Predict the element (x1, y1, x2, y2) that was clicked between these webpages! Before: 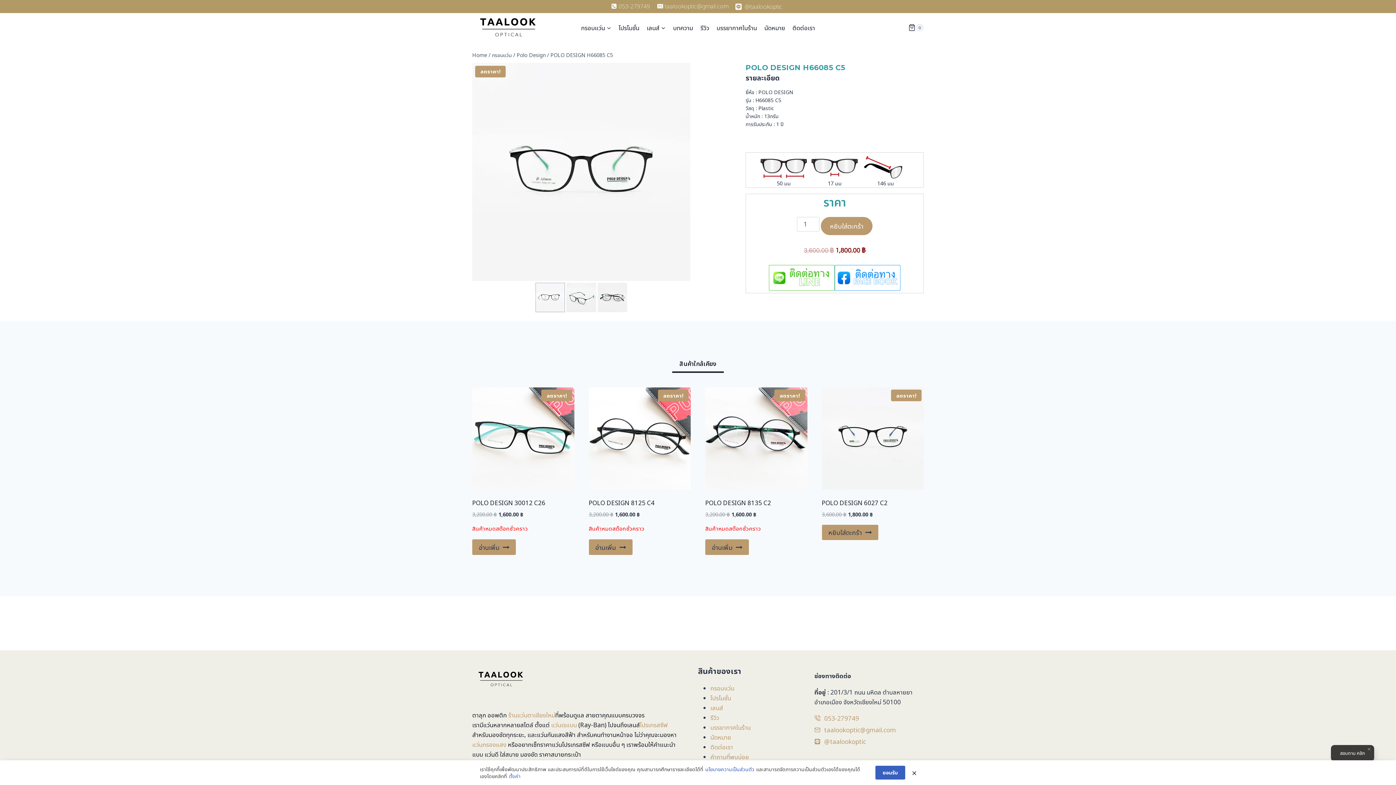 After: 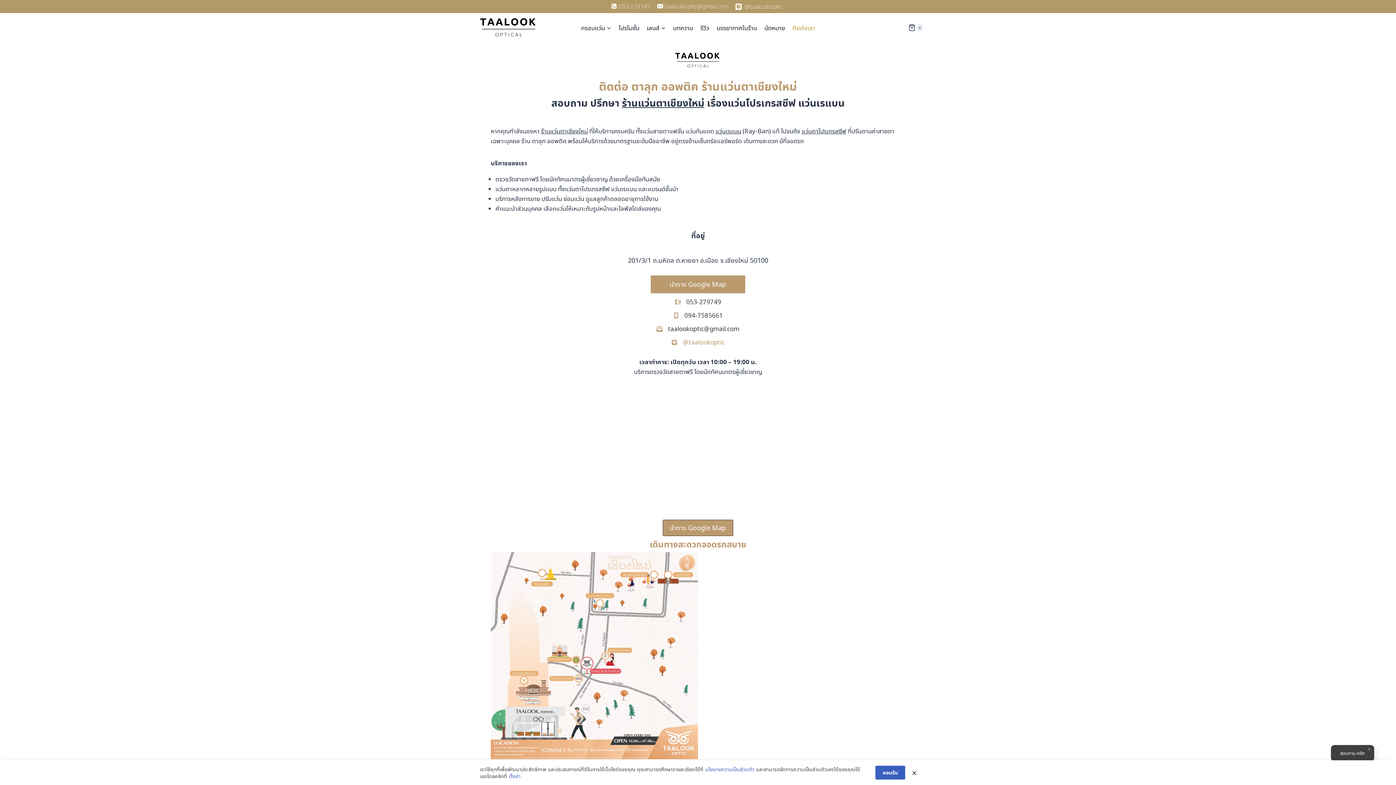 Action: bbox: (788, 19, 818, 36) label: ติดต่อเรา